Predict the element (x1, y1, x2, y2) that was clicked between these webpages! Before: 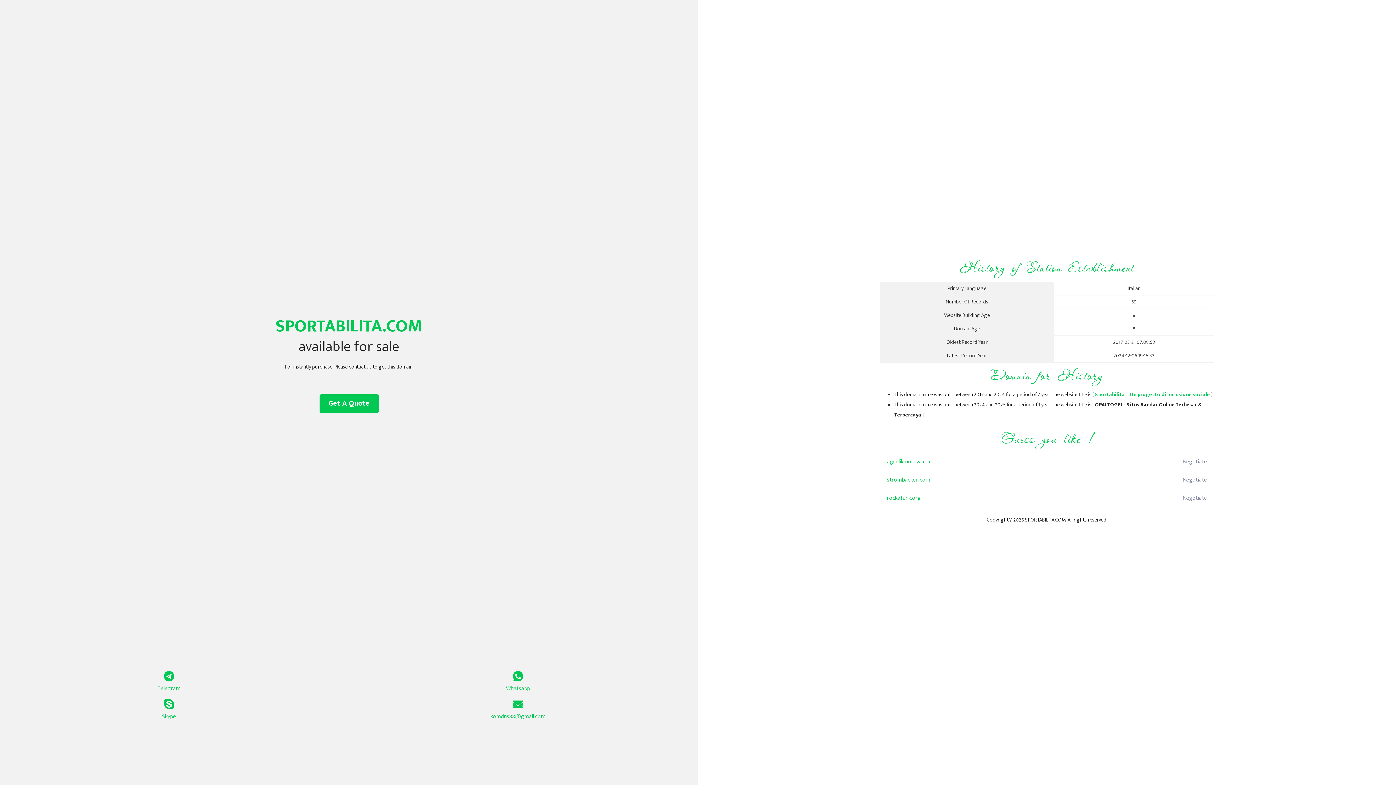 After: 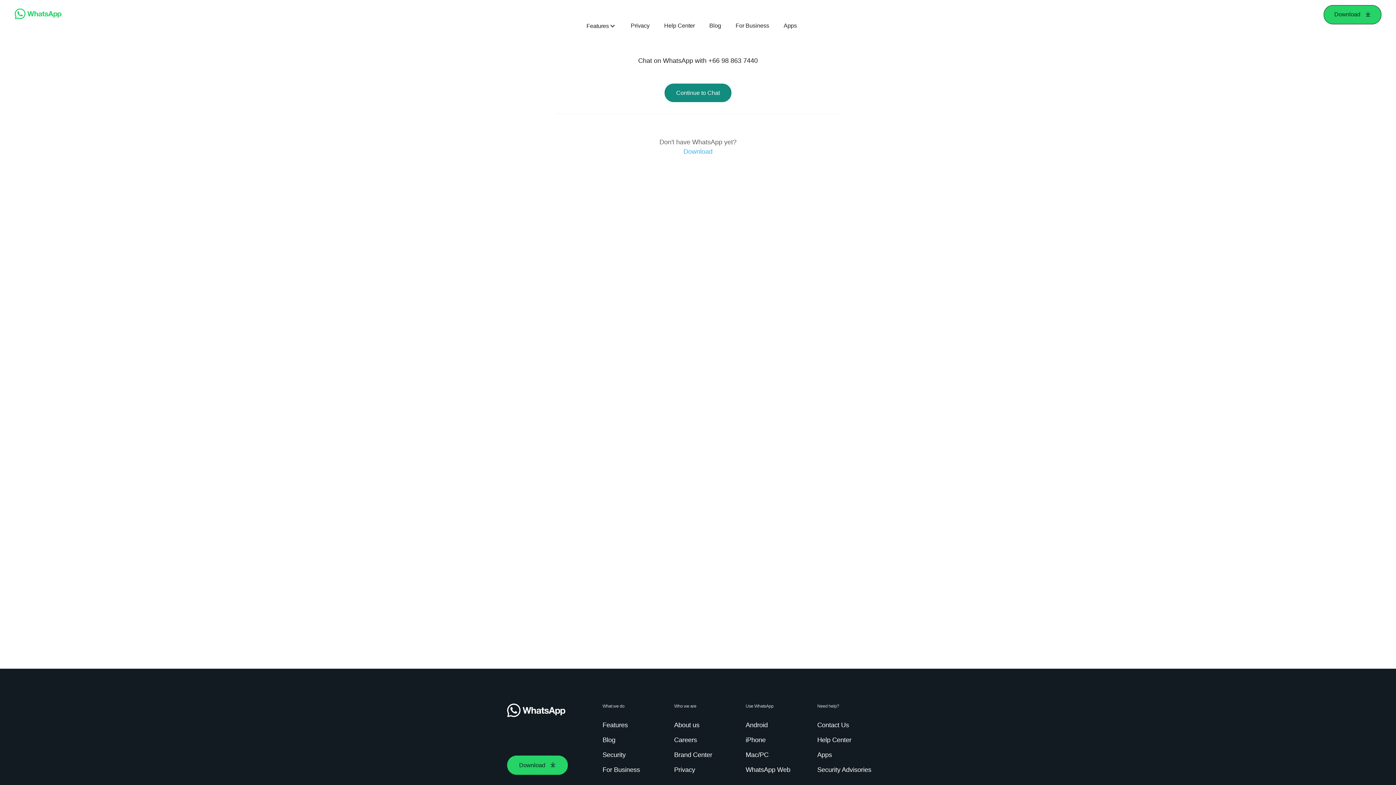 Action: bbox: (349, 671, 687, 693) label: Whatsapp